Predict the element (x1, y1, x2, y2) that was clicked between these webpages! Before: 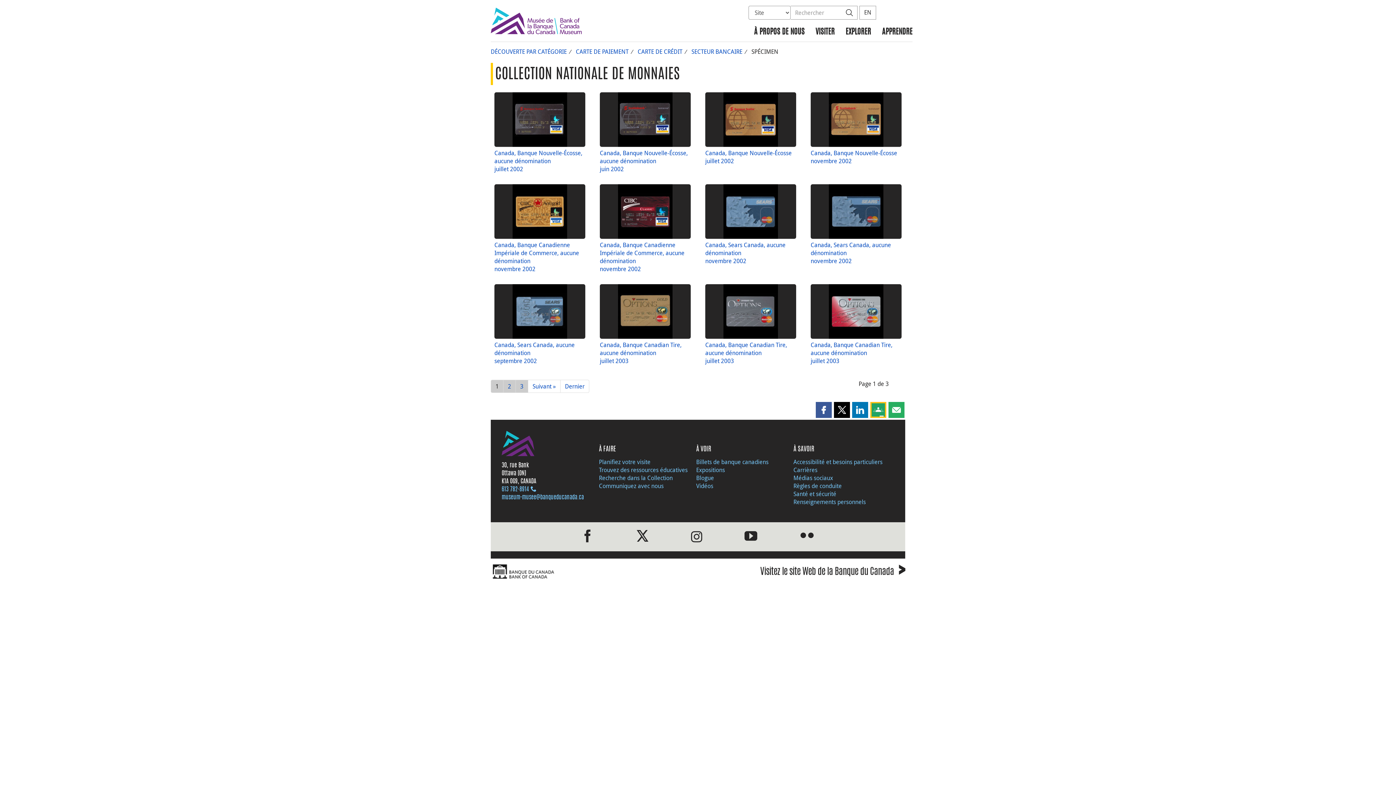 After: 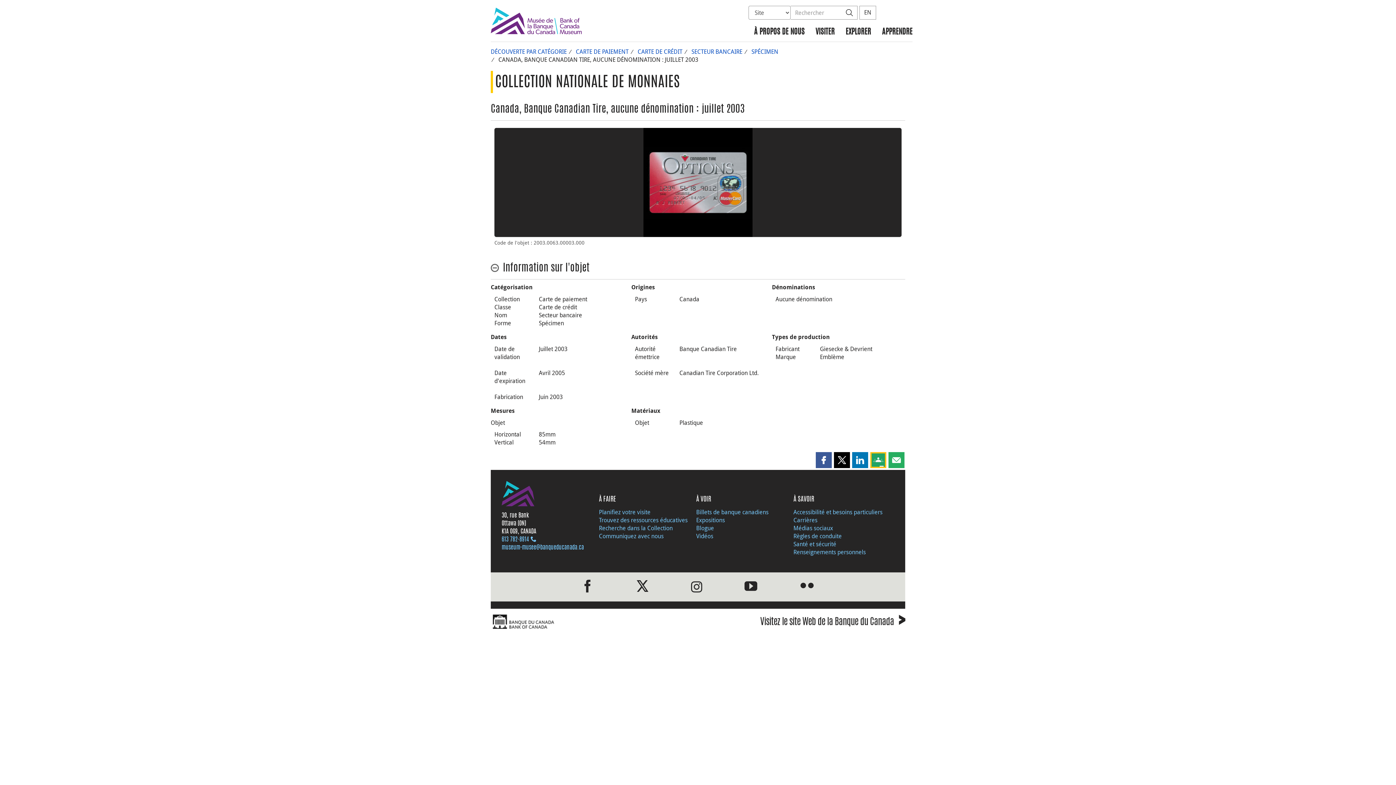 Action: bbox: (807, 280, 905, 366) label: Canada, Banque Canadian Tire, aucune dénomination
juillet 2003